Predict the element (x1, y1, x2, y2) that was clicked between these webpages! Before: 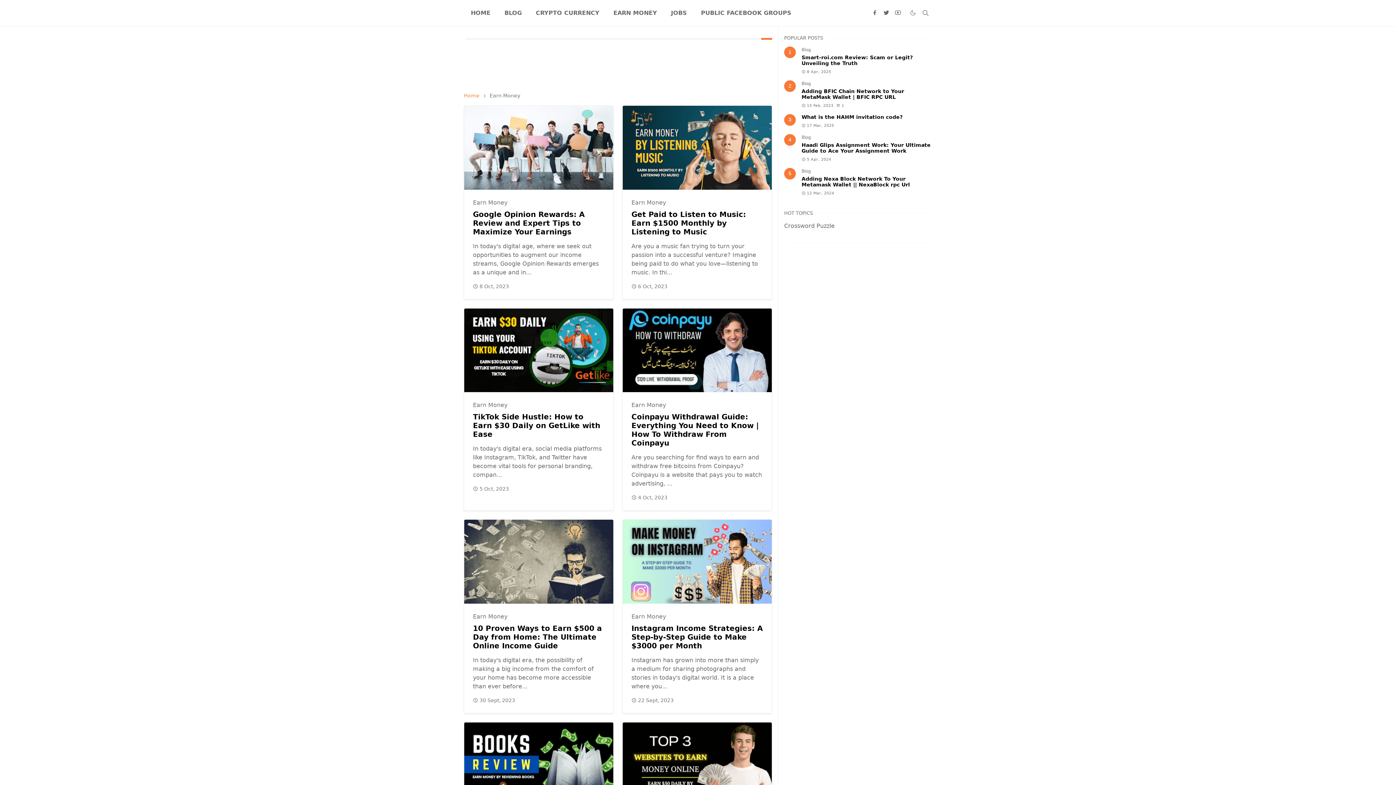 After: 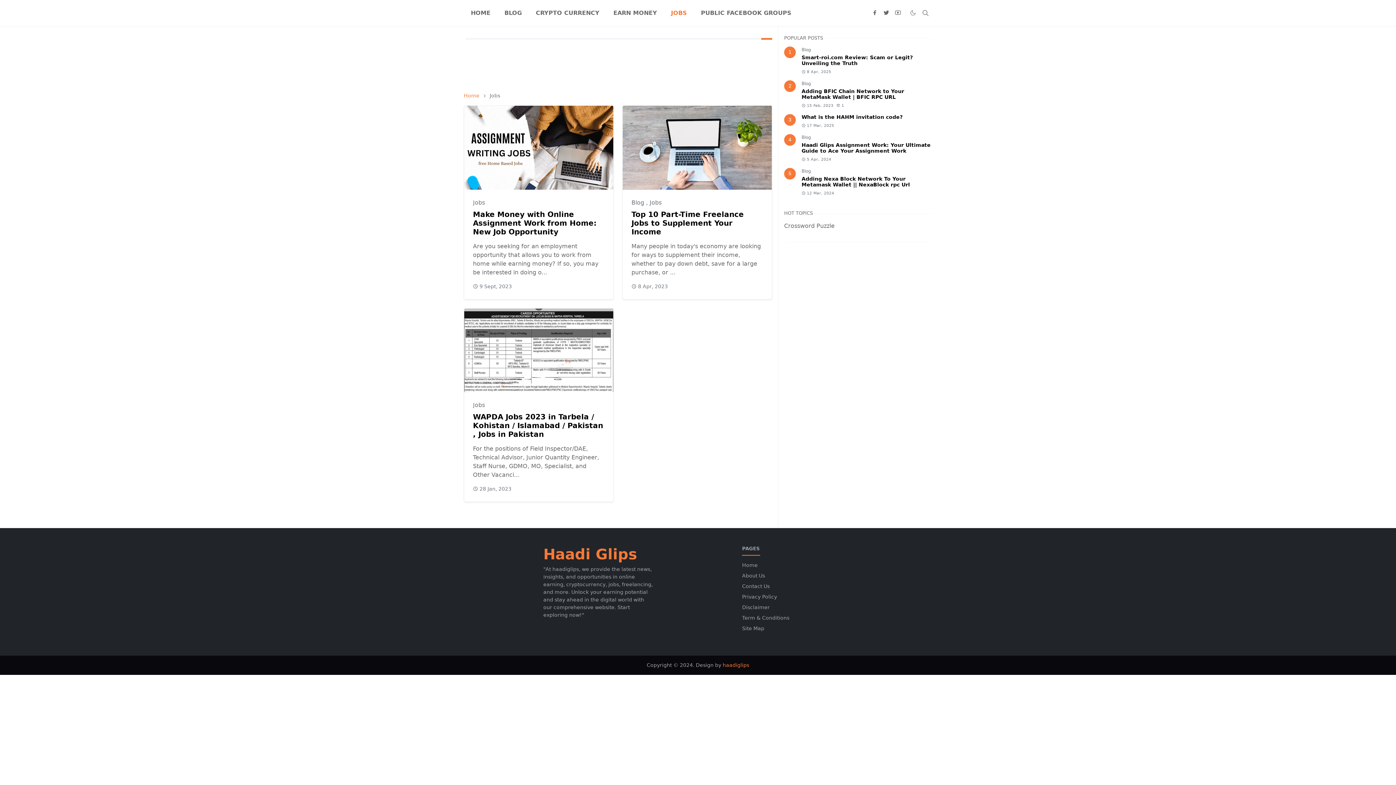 Action: label: JOBS bbox: (664, 0, 694, 26)